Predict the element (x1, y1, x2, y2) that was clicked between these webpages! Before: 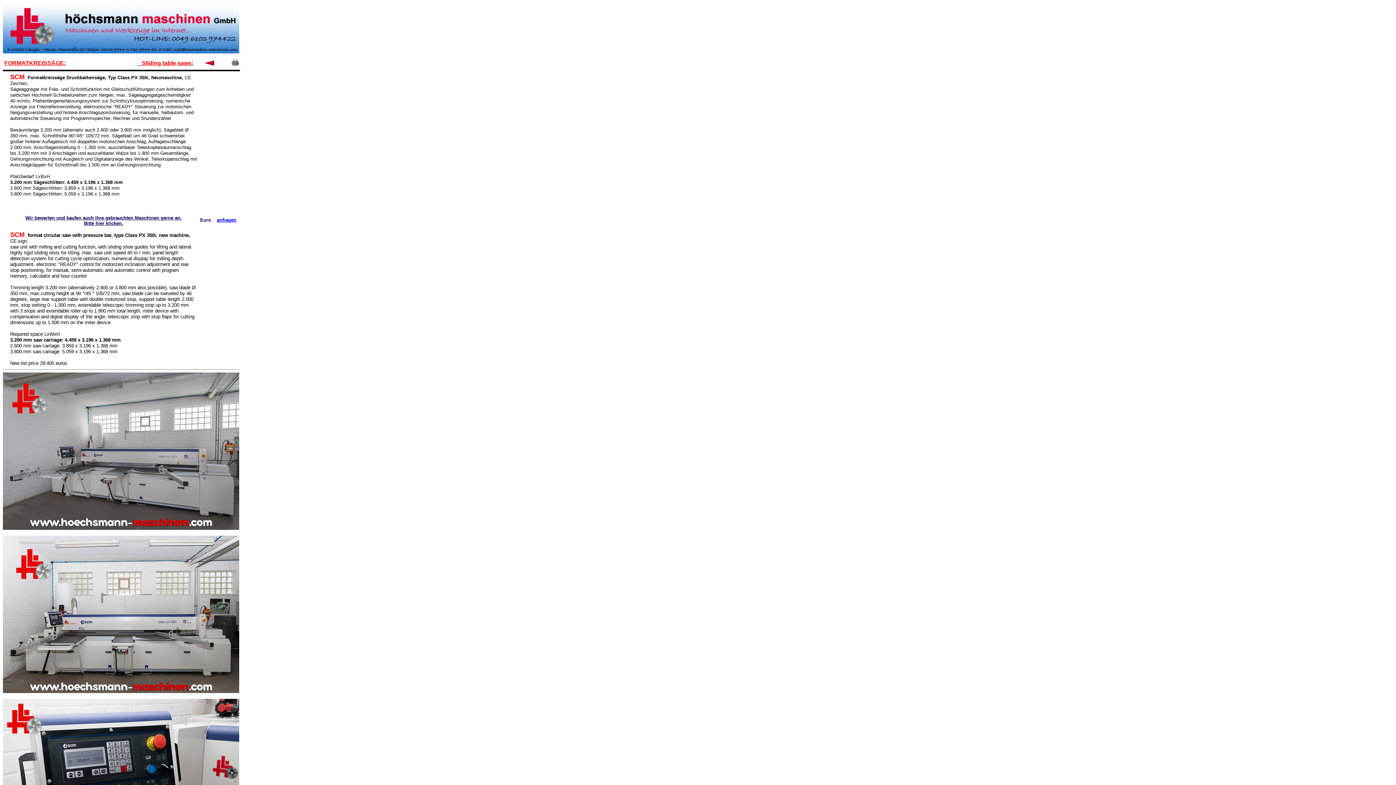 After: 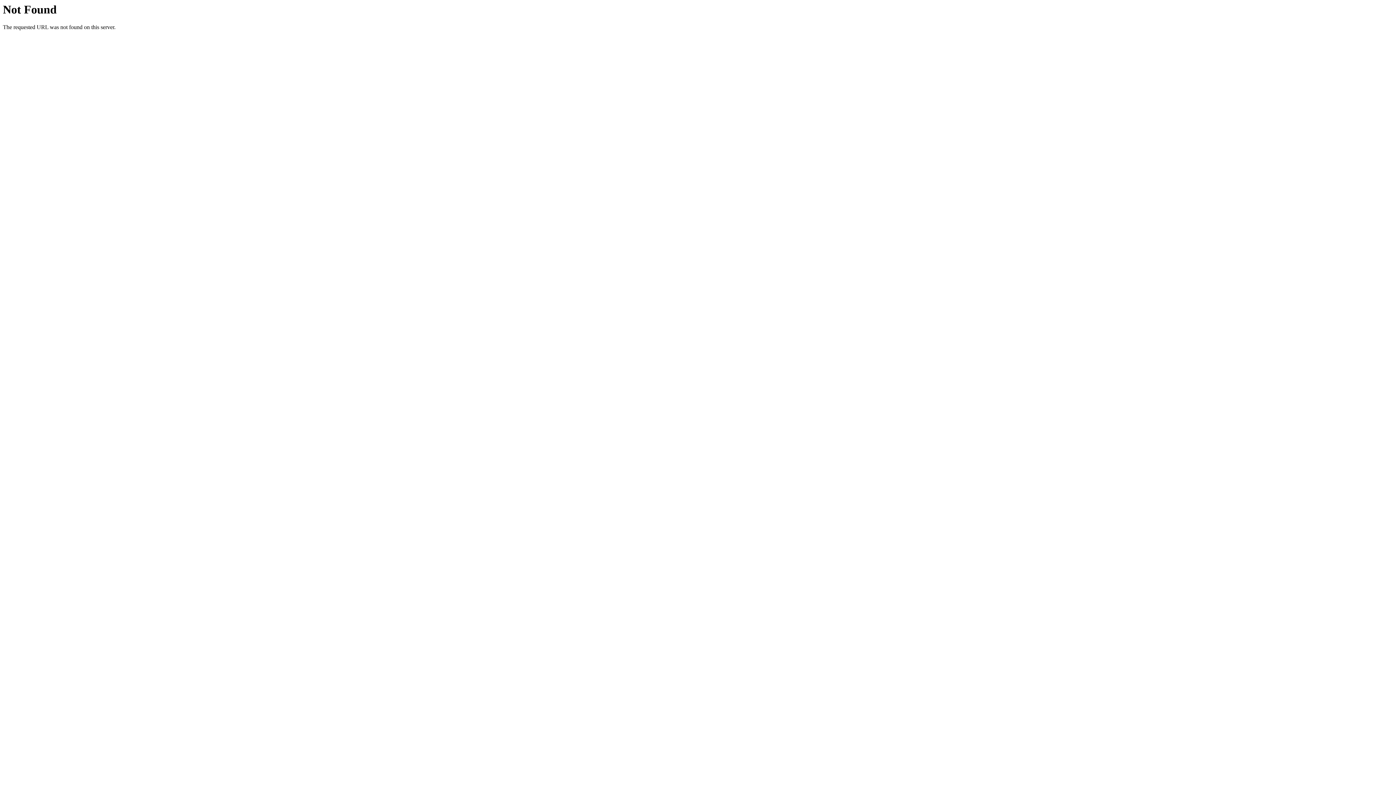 Action: bbox: (137, 60, 145, 66) label:    S